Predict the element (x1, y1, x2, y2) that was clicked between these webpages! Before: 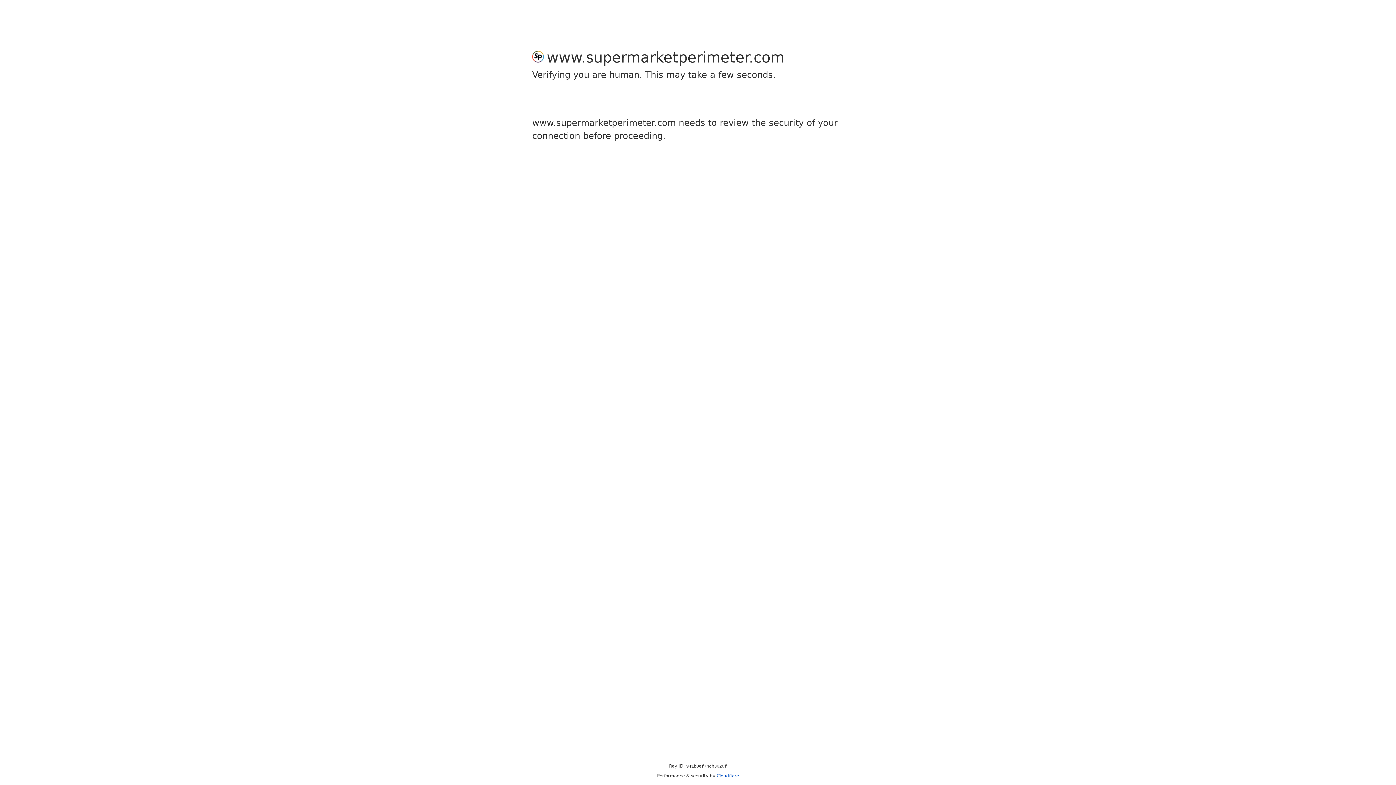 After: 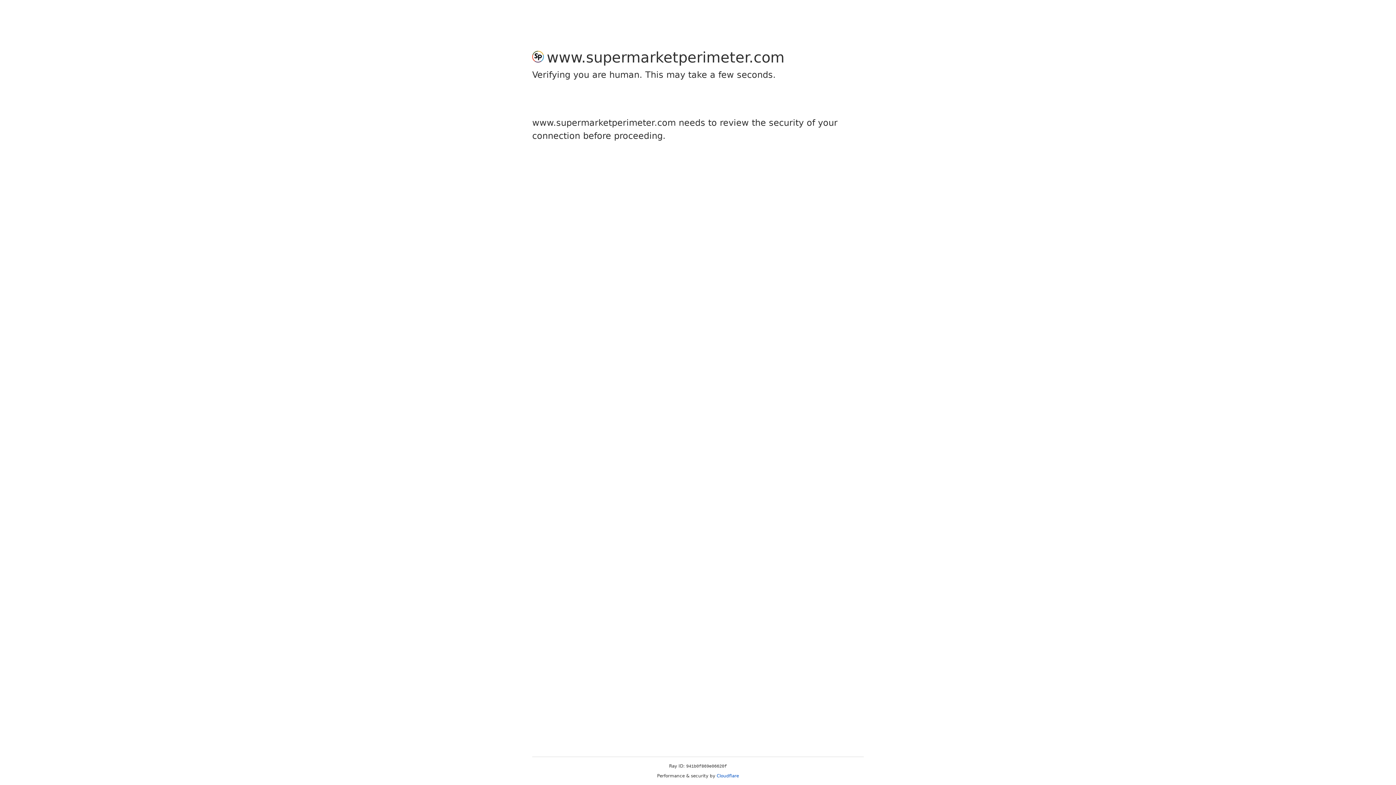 Action: label: Cloudflare bbox: (716, 773, 739, 778)